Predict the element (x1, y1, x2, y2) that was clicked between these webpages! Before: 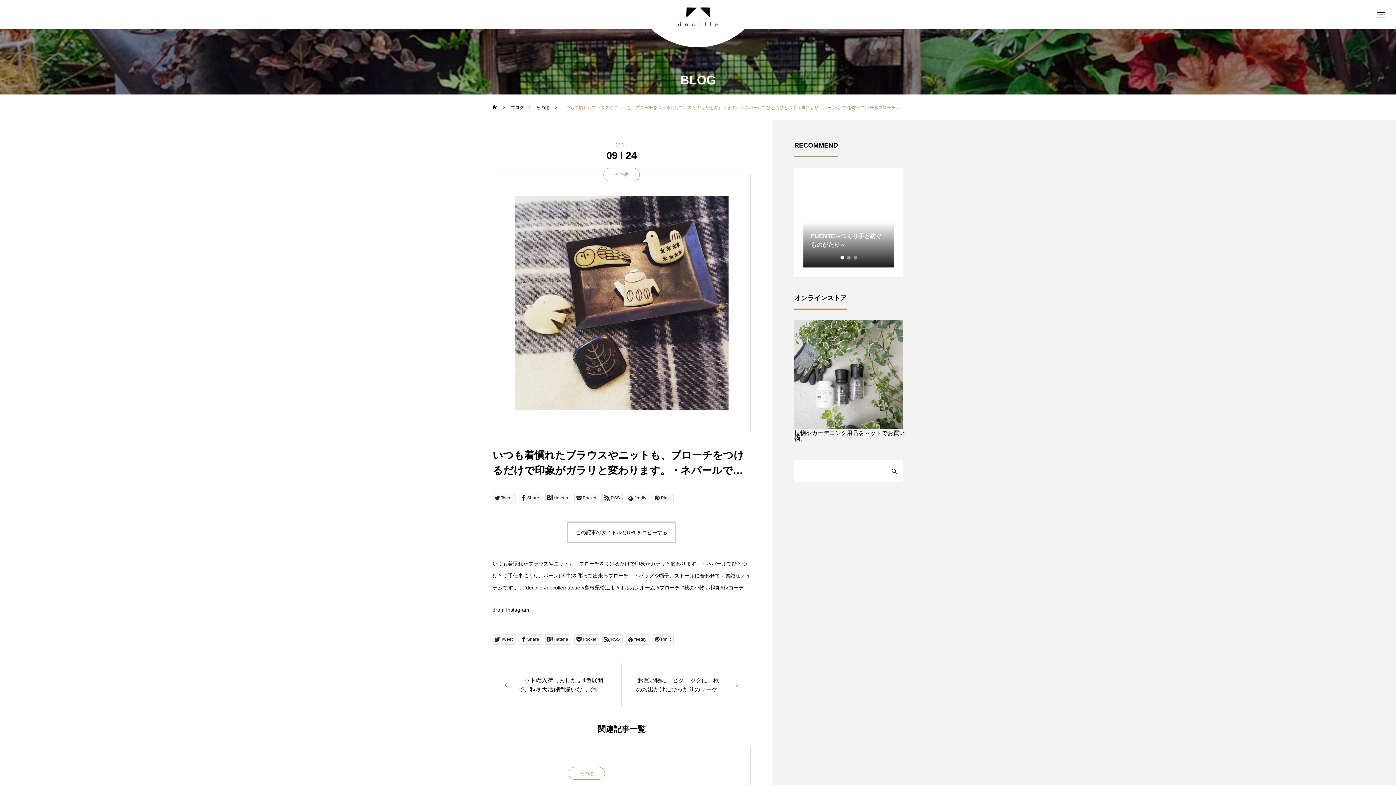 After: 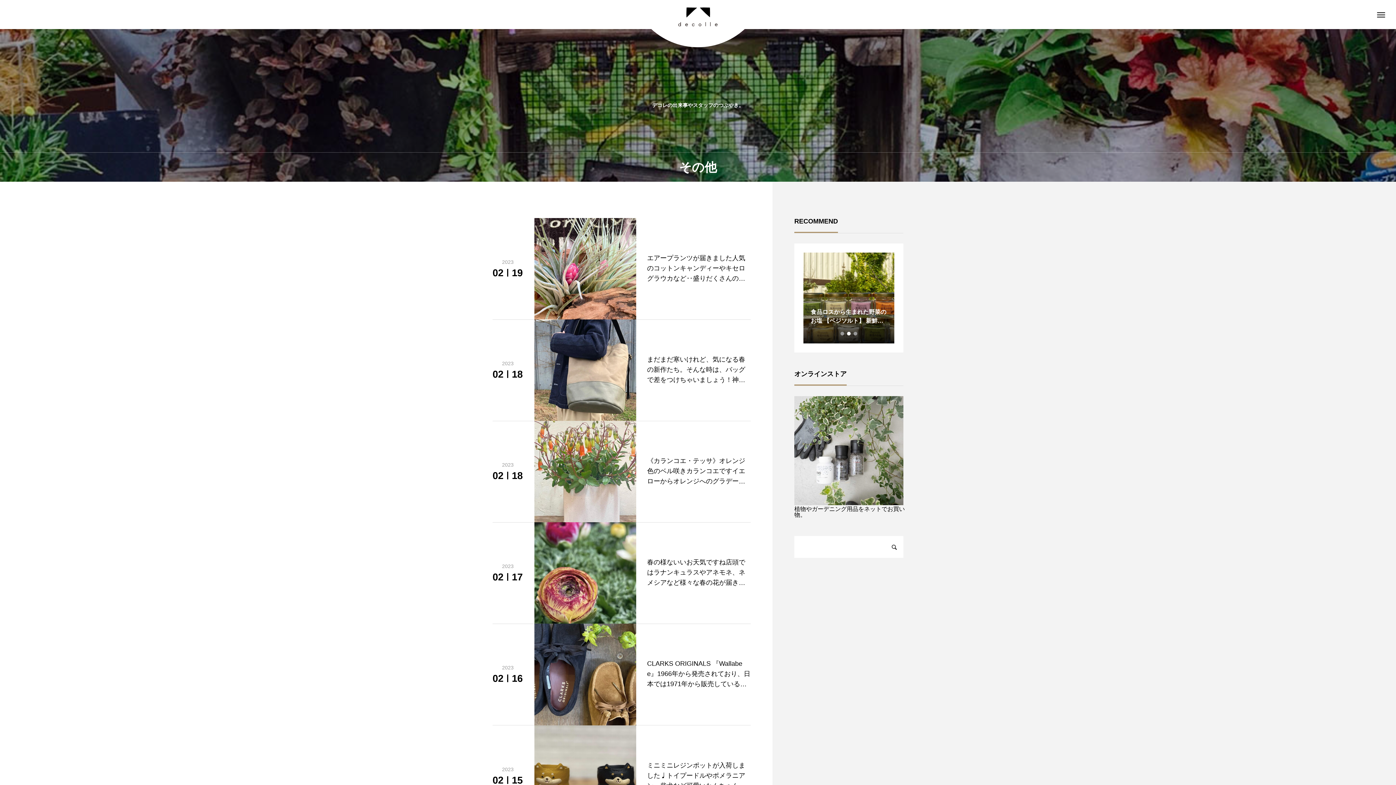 Action: bbox: (568, 767, 605, 780) label: その他